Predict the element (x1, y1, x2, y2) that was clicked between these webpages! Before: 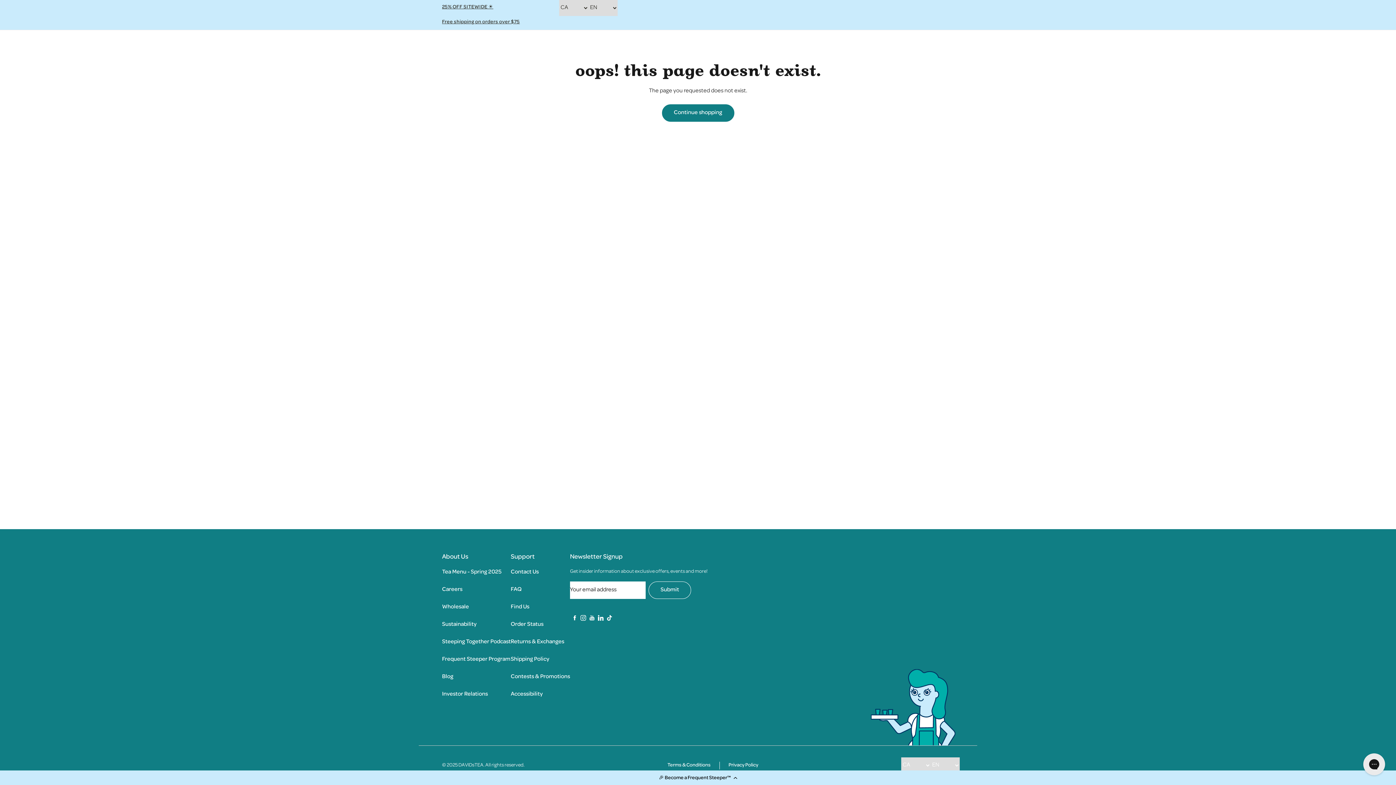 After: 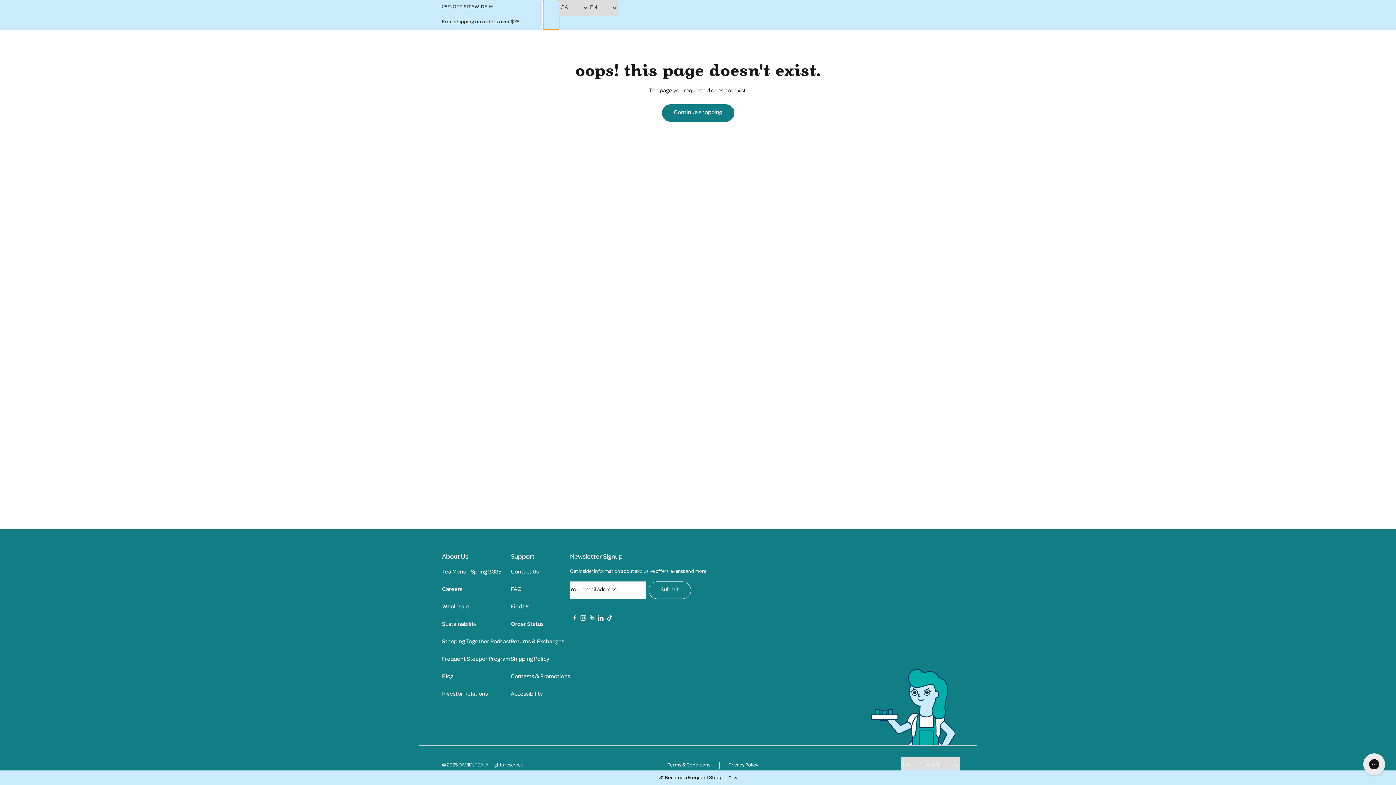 Action: bbox: (543, 0, 559, 29) label: Pause the slider